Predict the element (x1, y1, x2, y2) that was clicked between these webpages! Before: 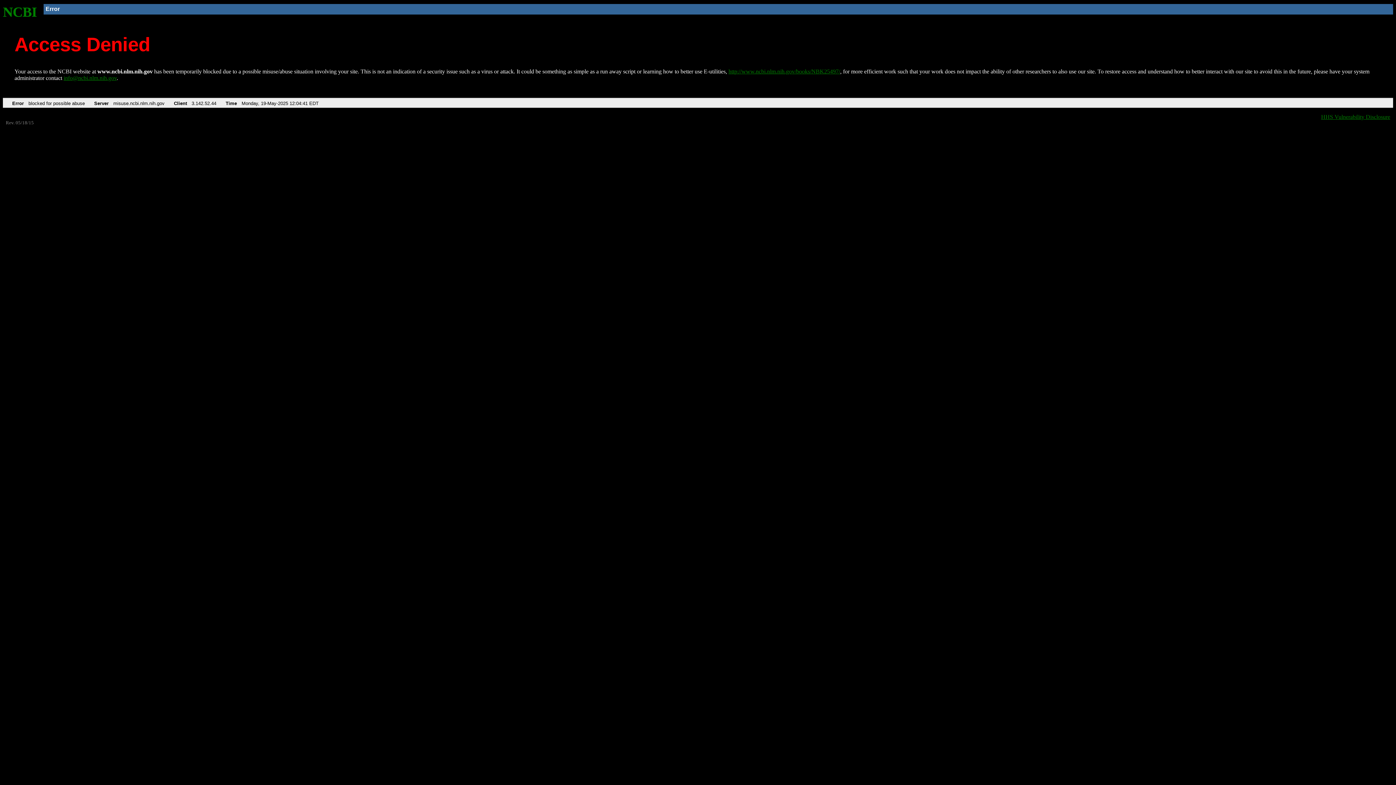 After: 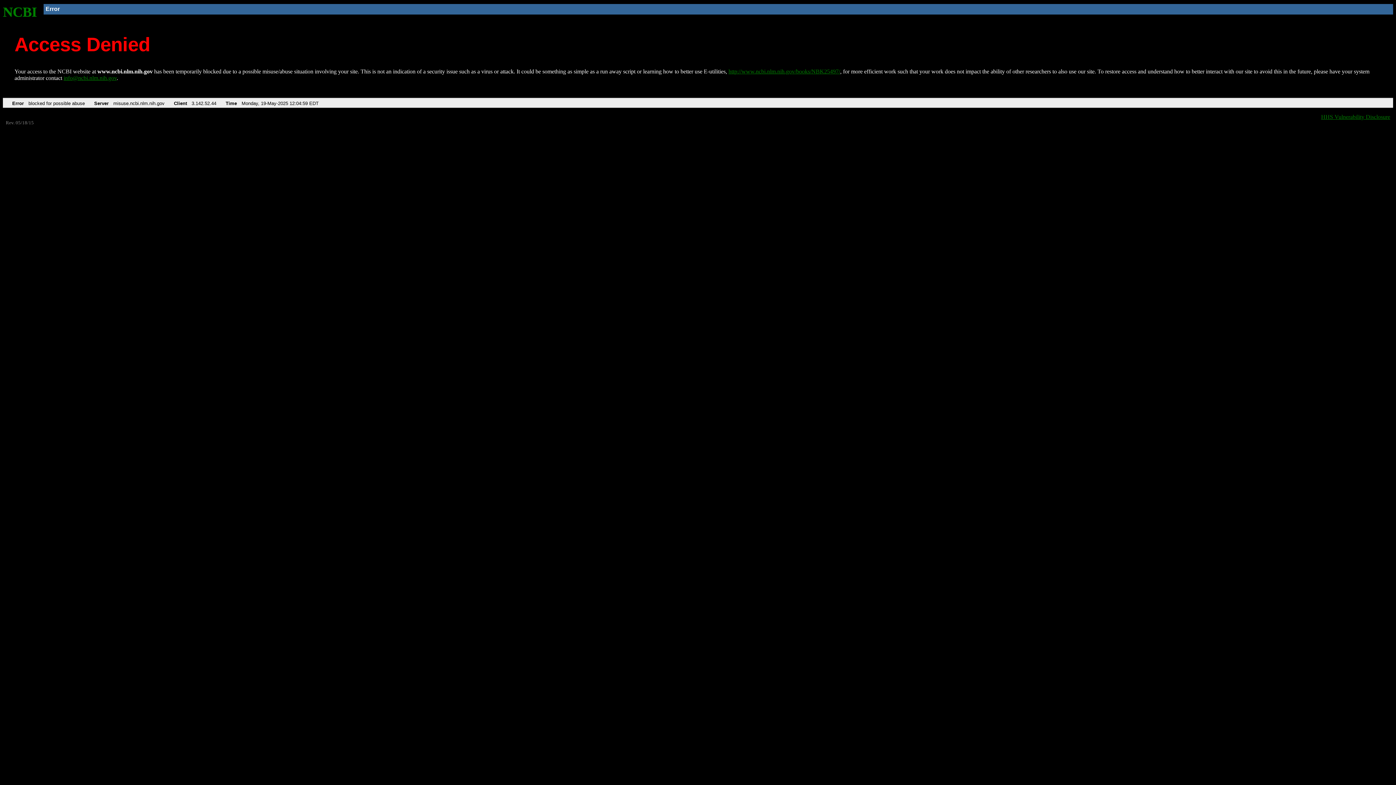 Action: bbox: (2, 4, 37, 19) label: NCBI